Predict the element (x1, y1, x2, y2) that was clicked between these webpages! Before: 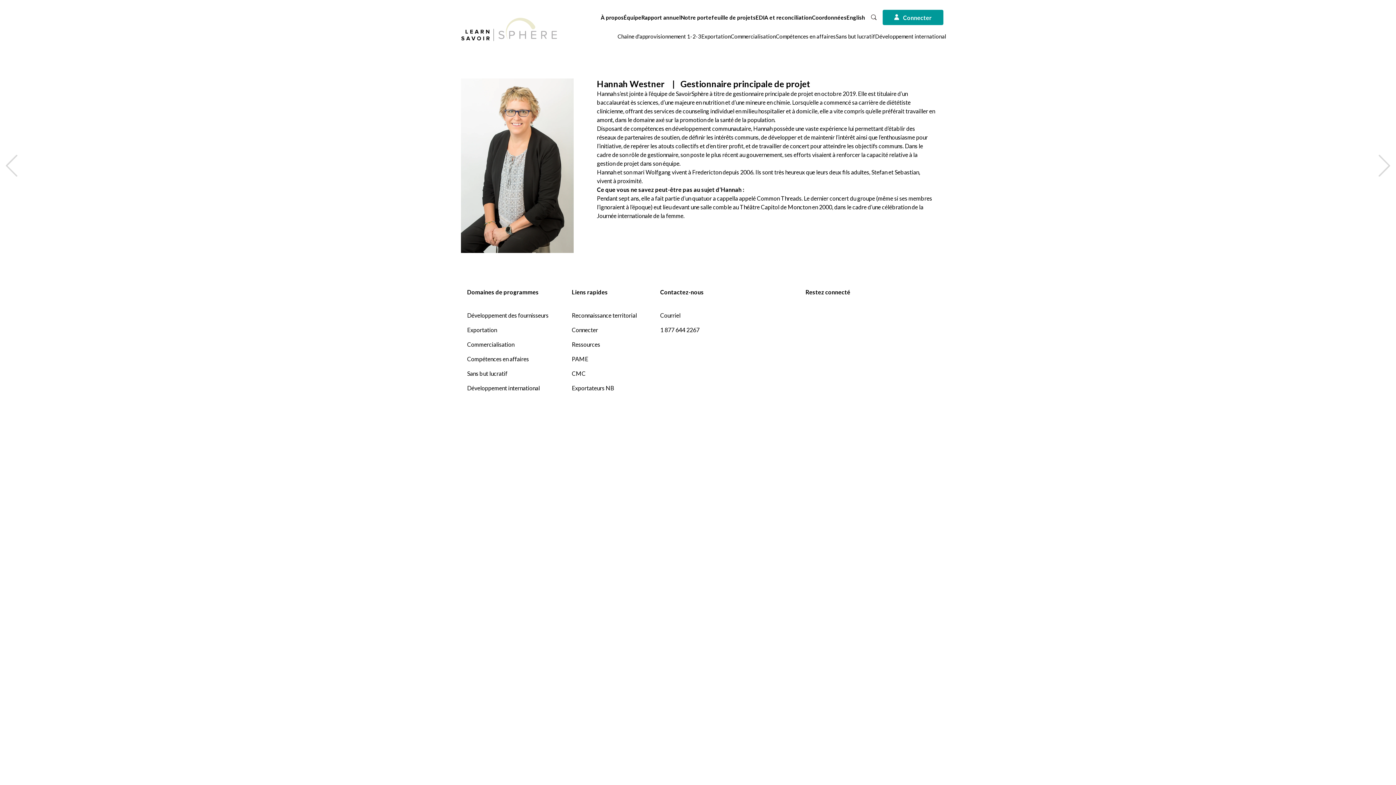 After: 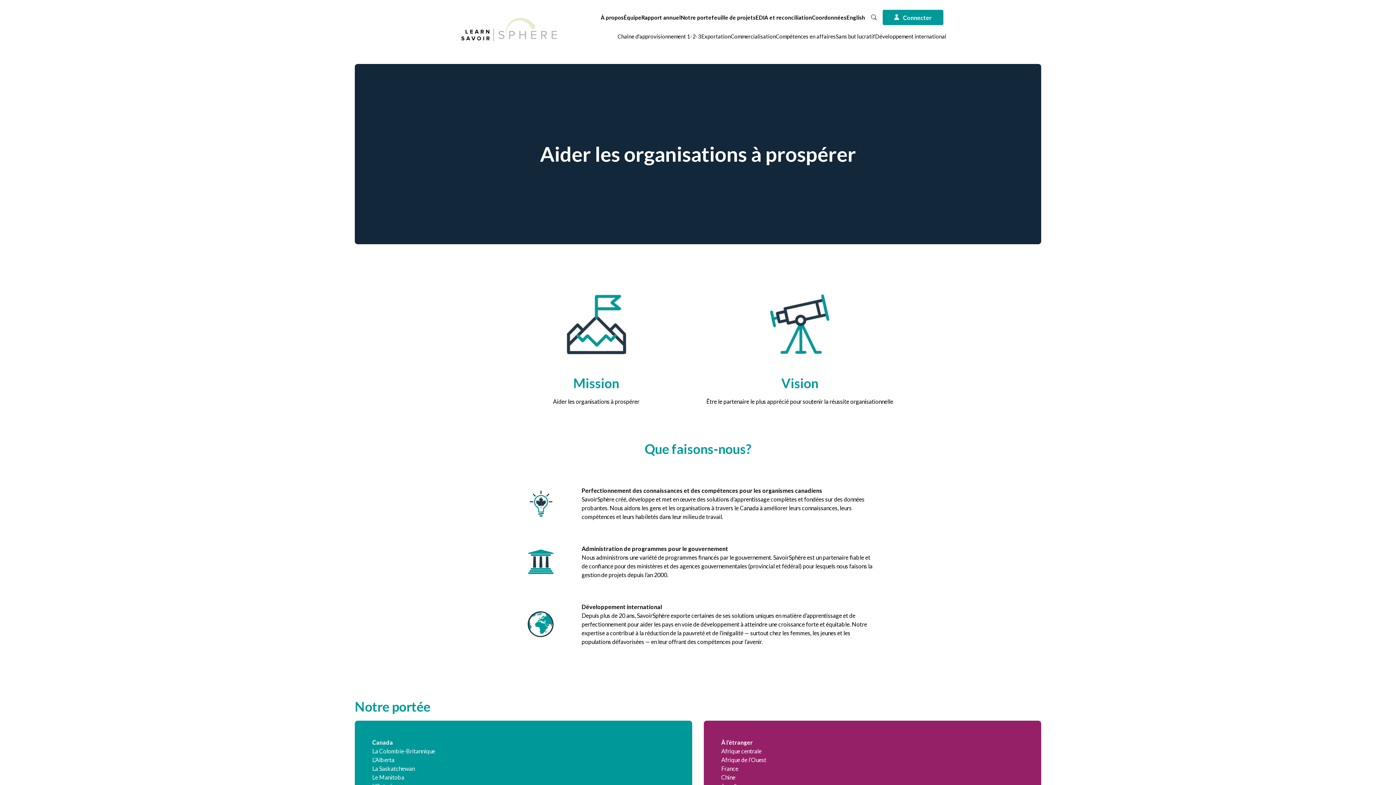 Action: bbox: (600, 14, 623, 20) label: À propos